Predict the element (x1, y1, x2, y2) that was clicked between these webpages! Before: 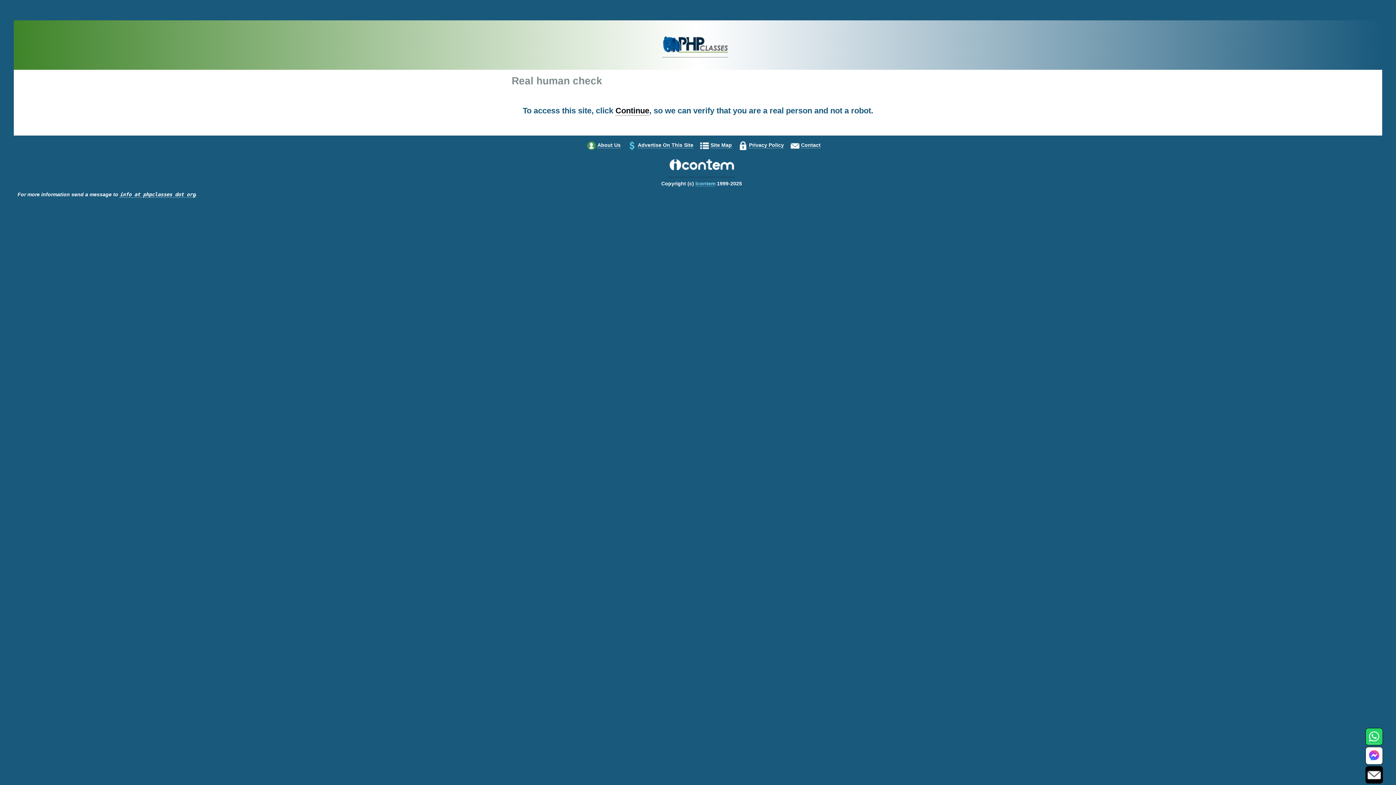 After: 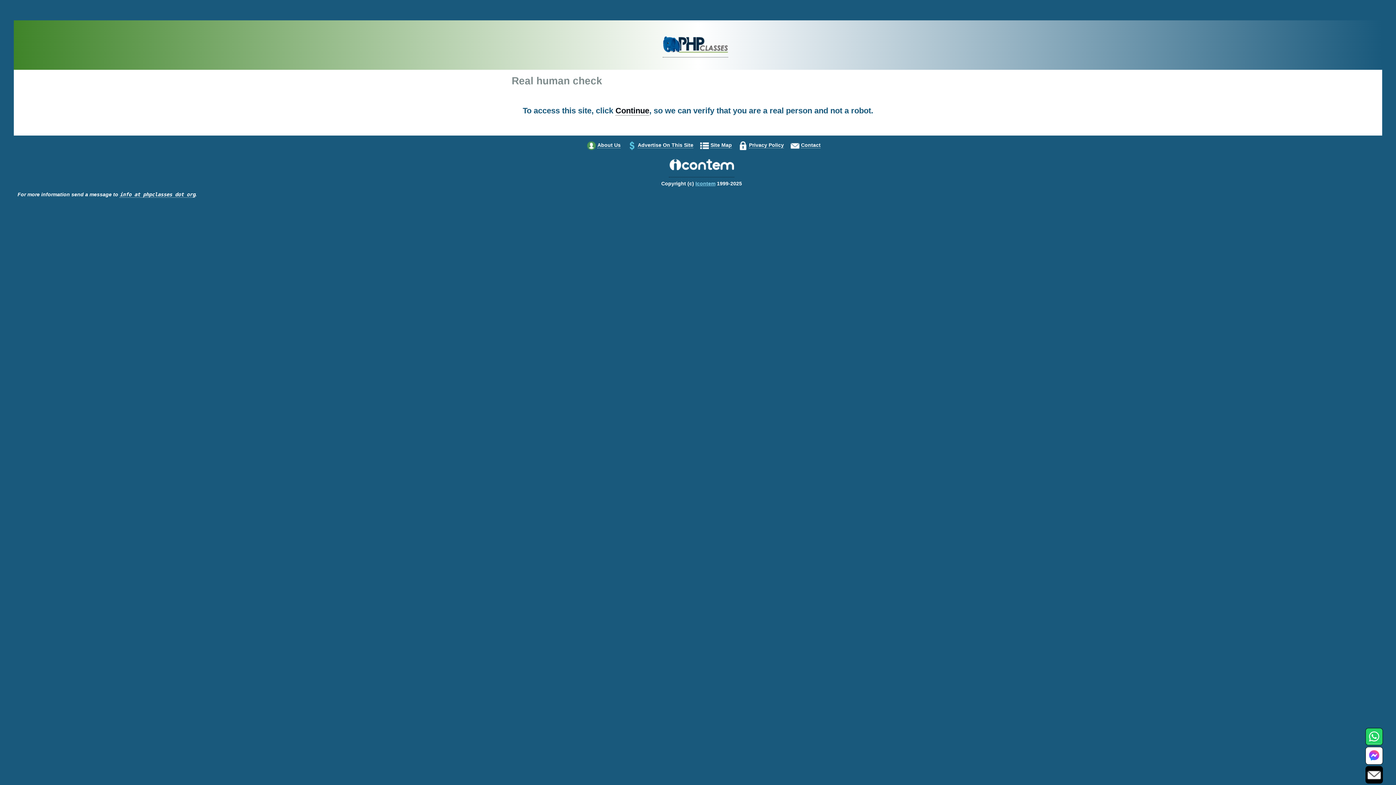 Action: bbox: (695, 180, 715, 186) label: Icontem